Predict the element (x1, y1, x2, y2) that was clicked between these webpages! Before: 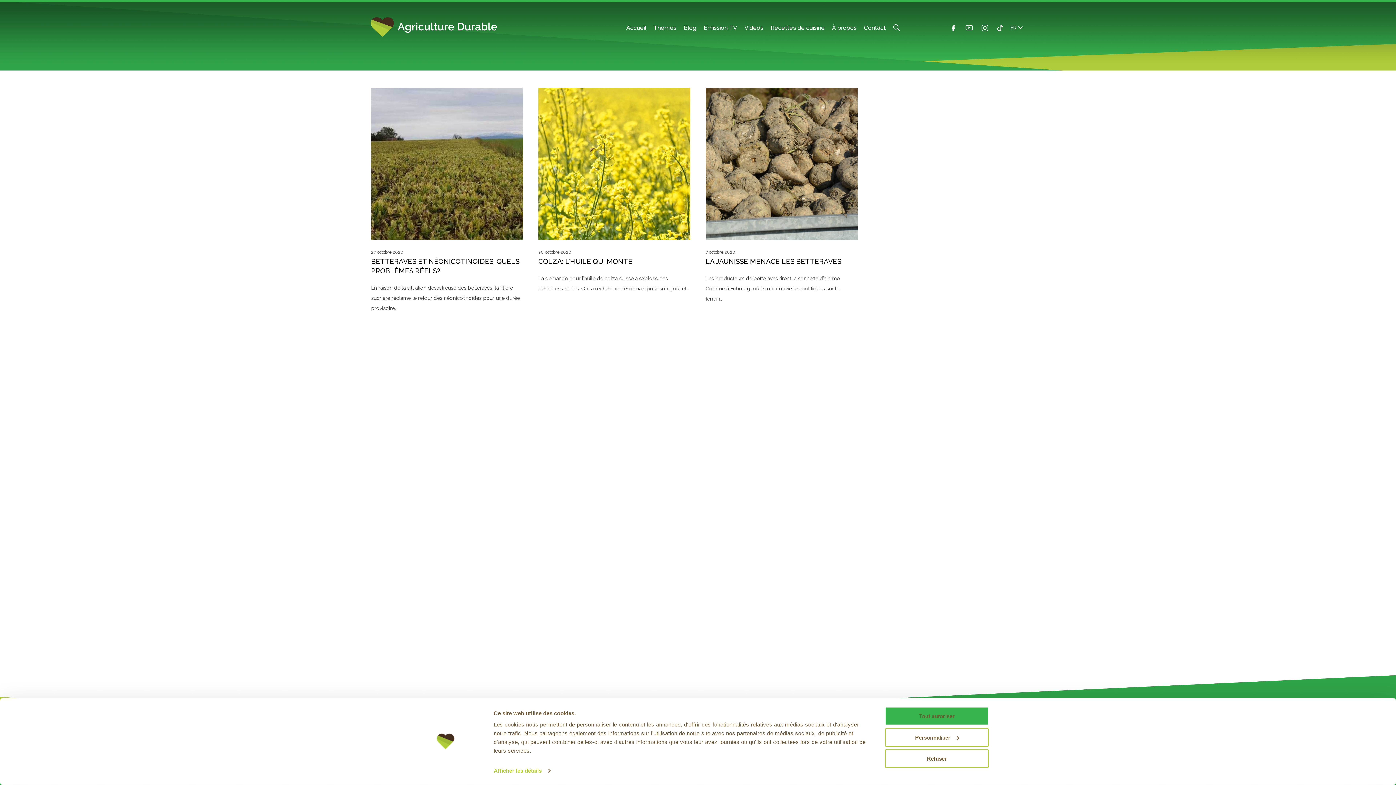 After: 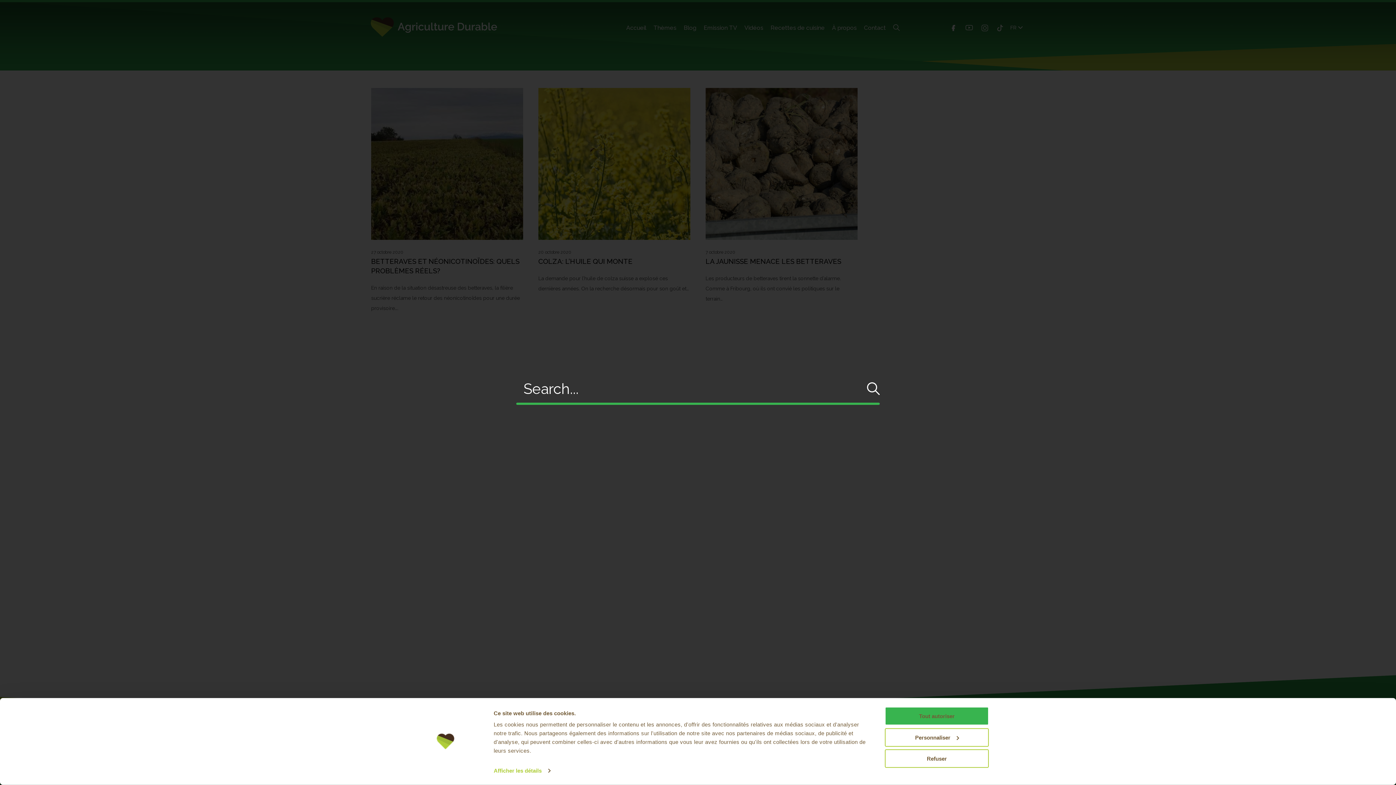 Action: label: Search  bbox: (893, 24, 899, 30)